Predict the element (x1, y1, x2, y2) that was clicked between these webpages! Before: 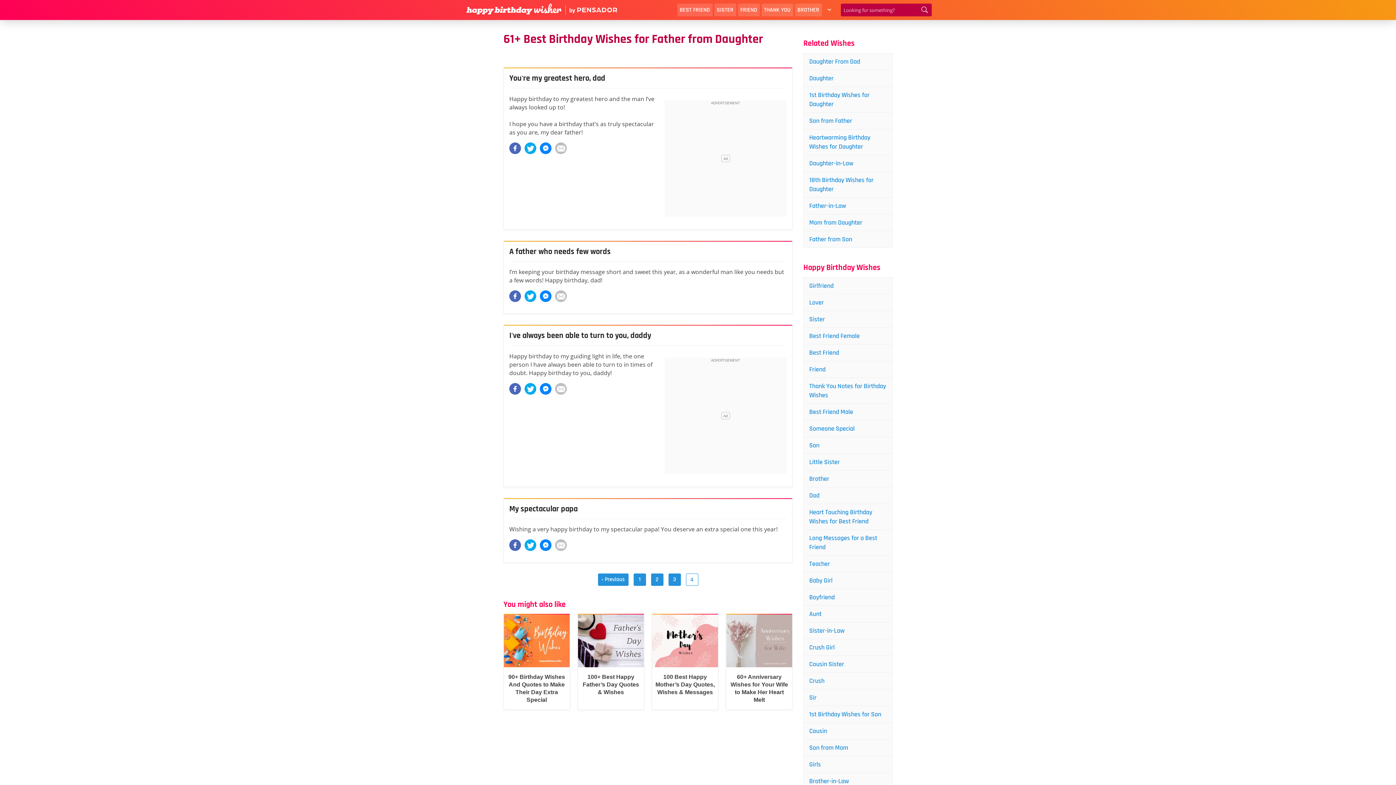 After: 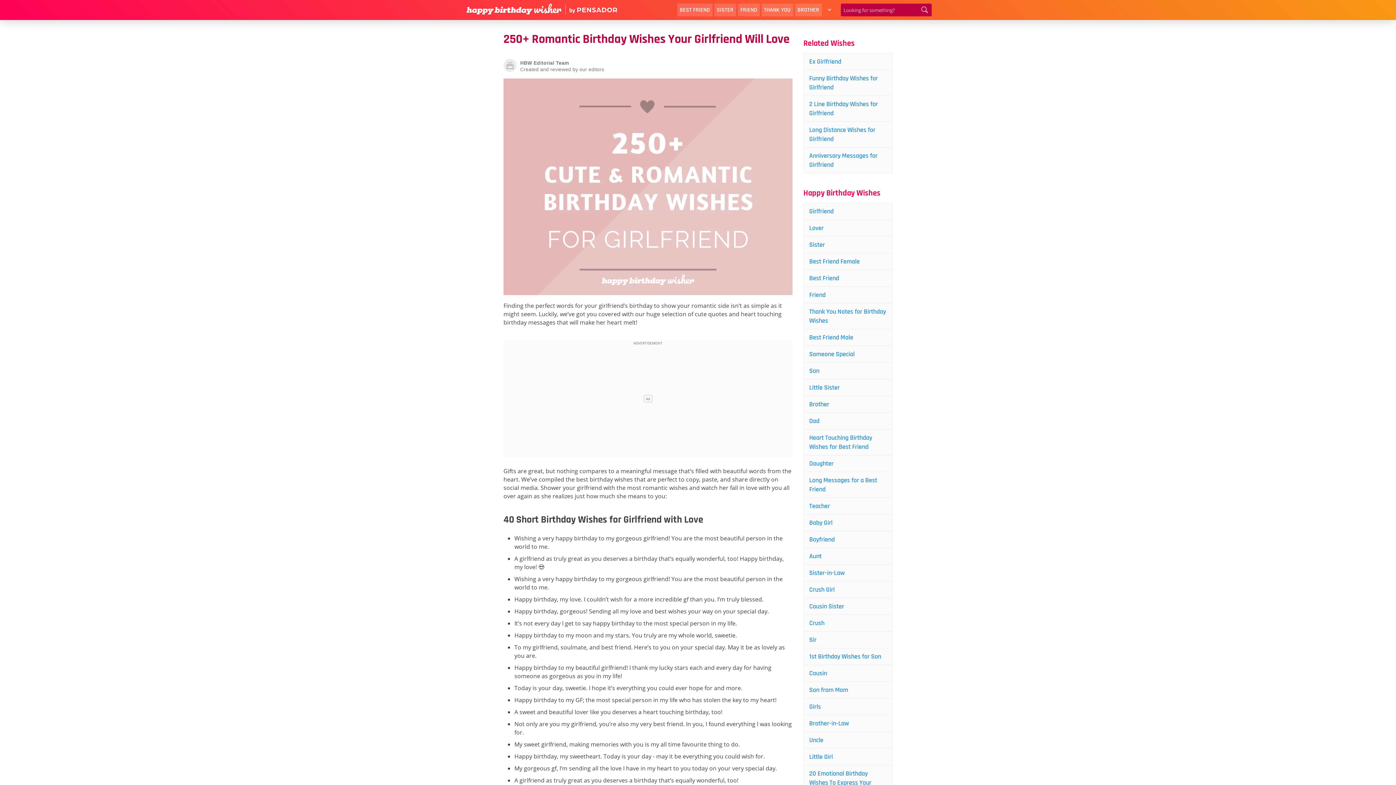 Action: label: Girlfriend bbox: (804, 277, 892, 294)